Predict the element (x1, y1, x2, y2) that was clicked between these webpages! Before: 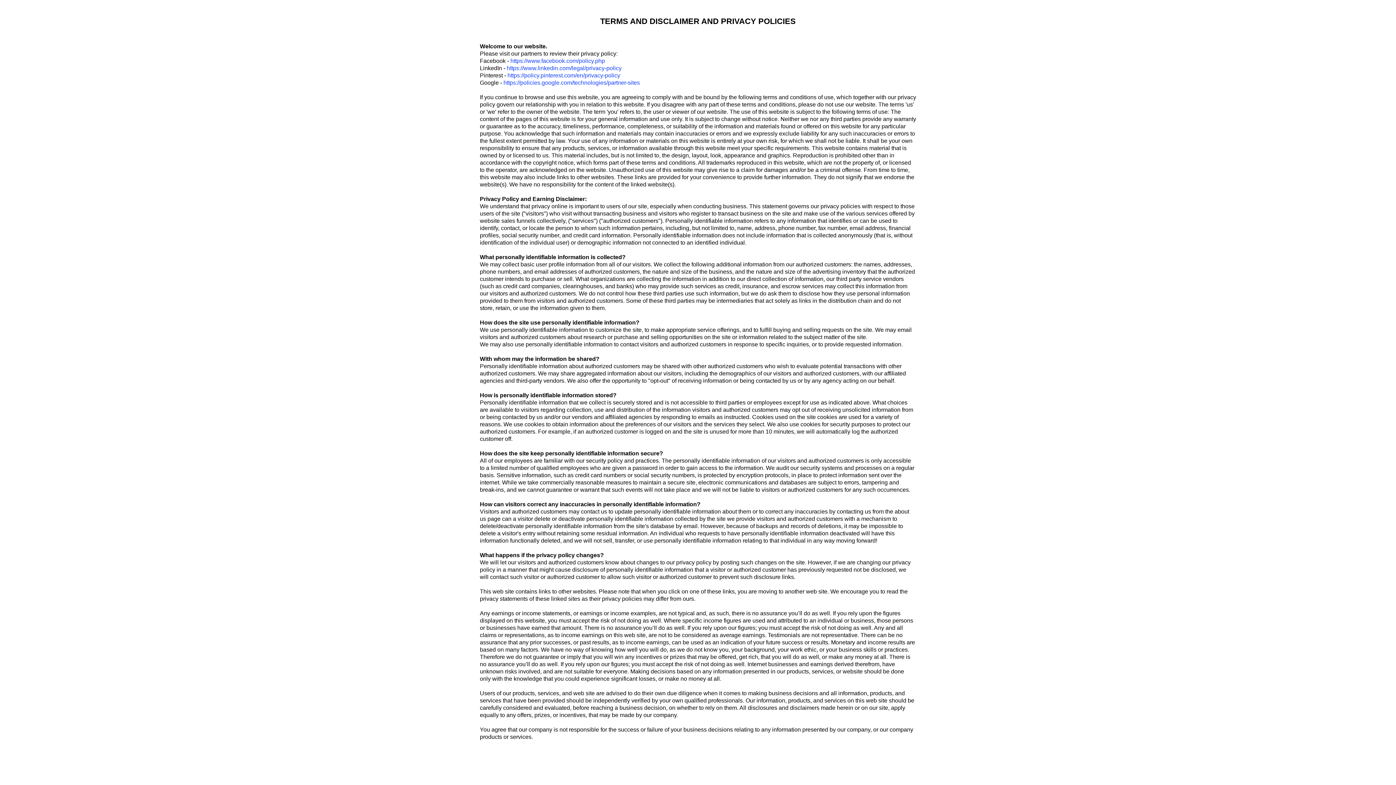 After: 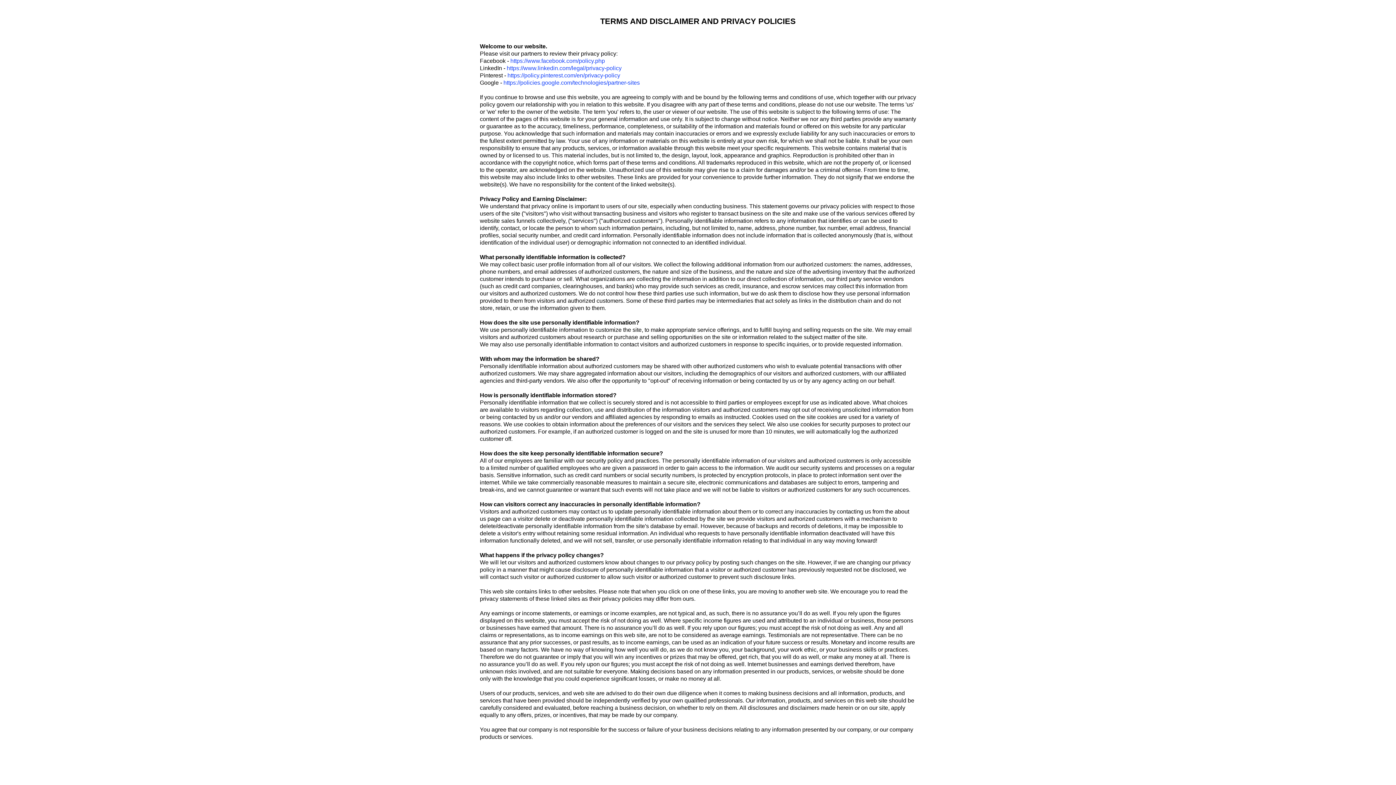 Action: label: https://policies.google.com/technologies/partner-sites bbox: (503, 79, 640, 85)